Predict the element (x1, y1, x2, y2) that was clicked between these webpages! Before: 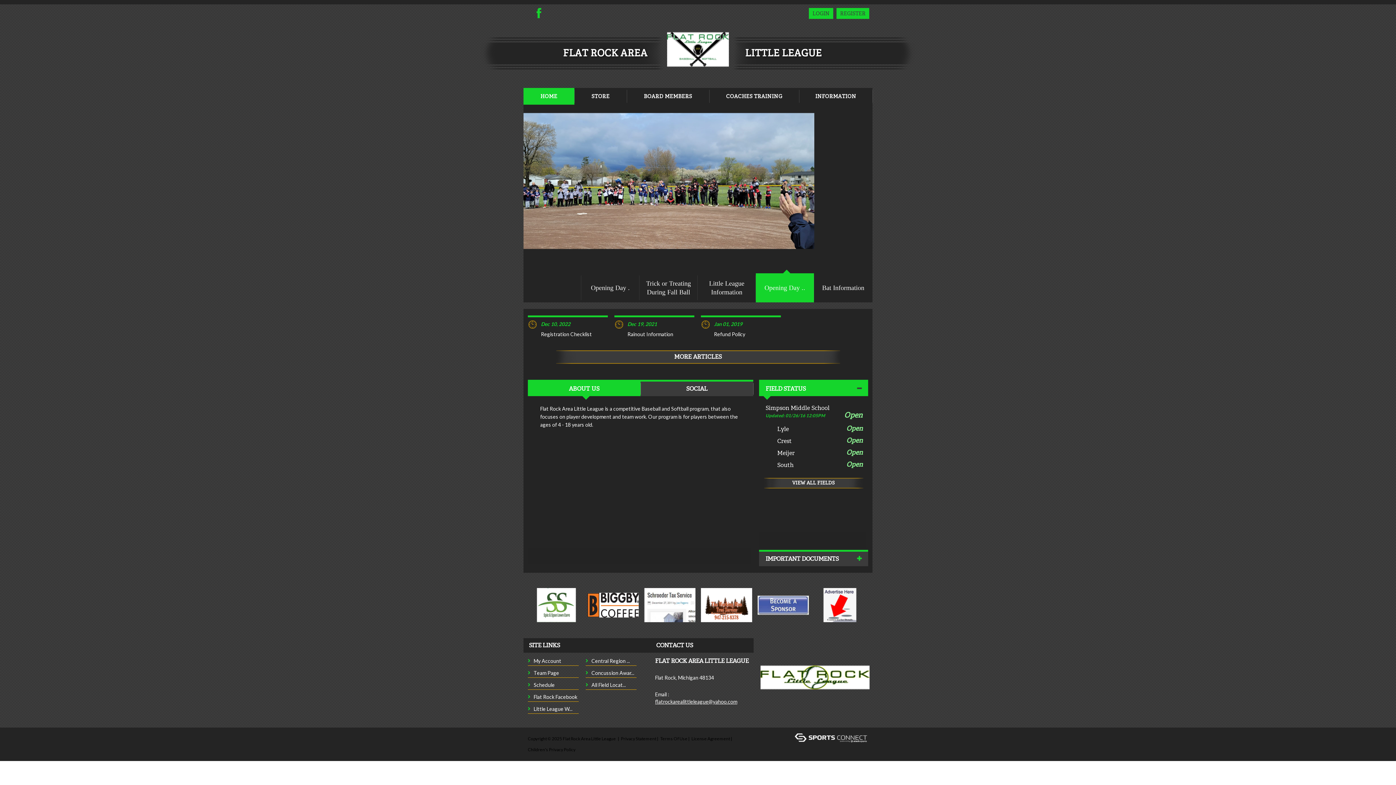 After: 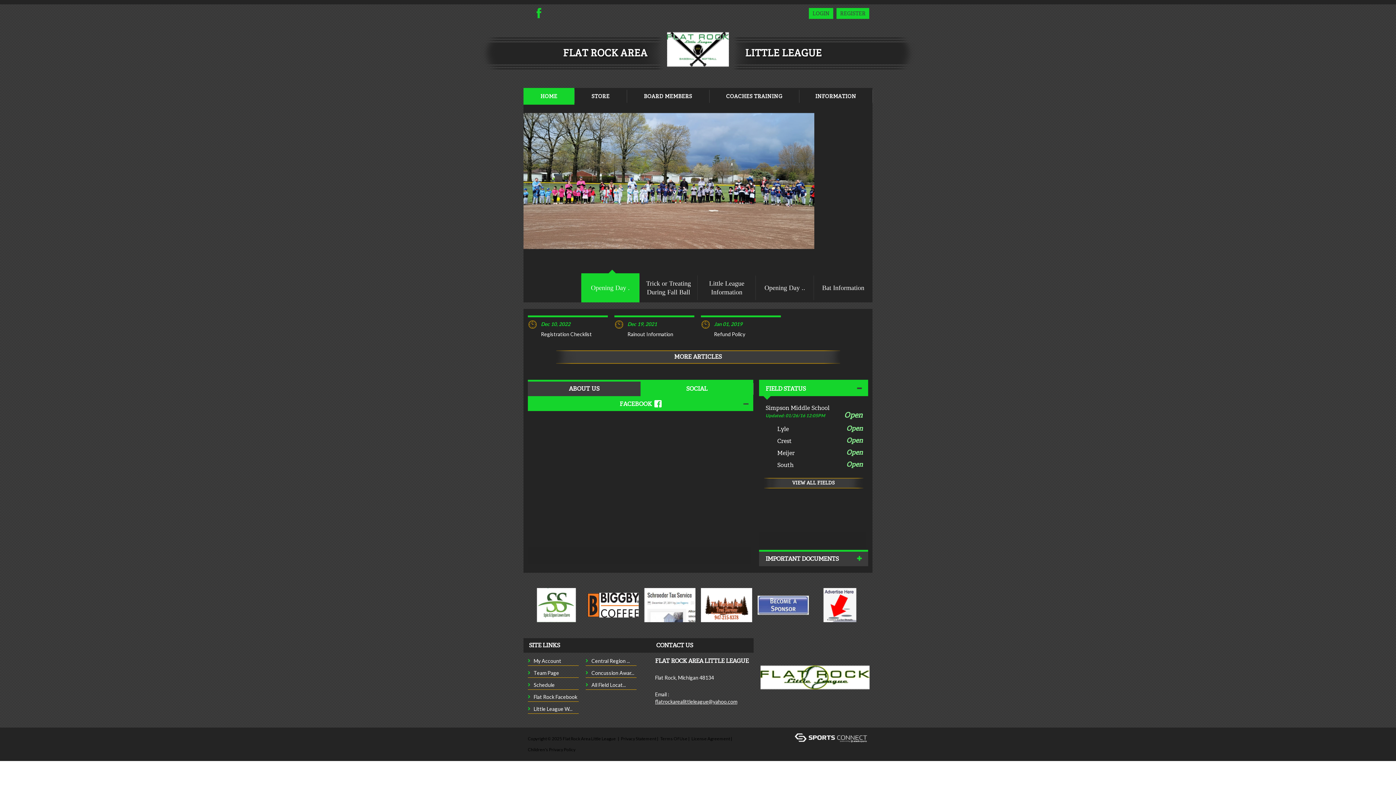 Action: bbox: (640, 381, 753, 396) label: SOCIAL